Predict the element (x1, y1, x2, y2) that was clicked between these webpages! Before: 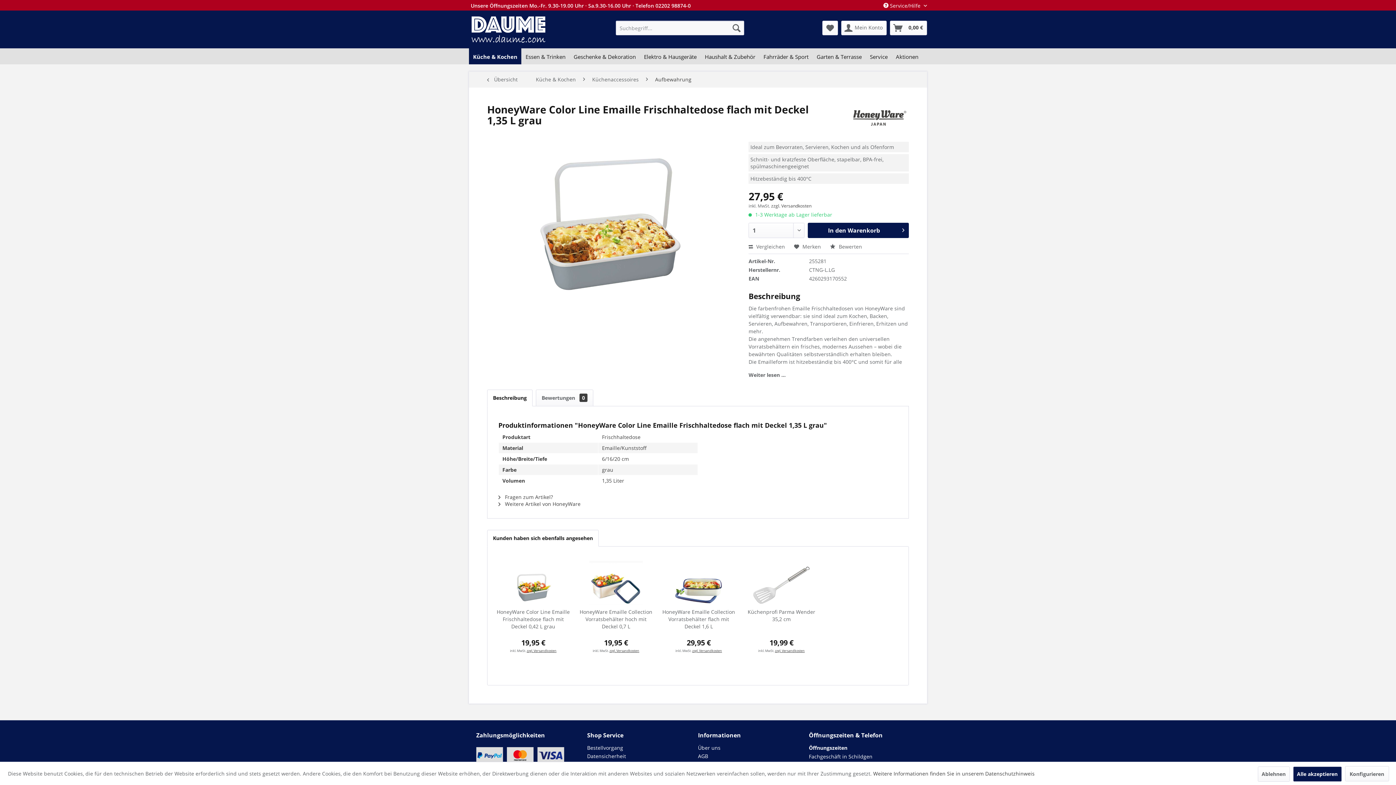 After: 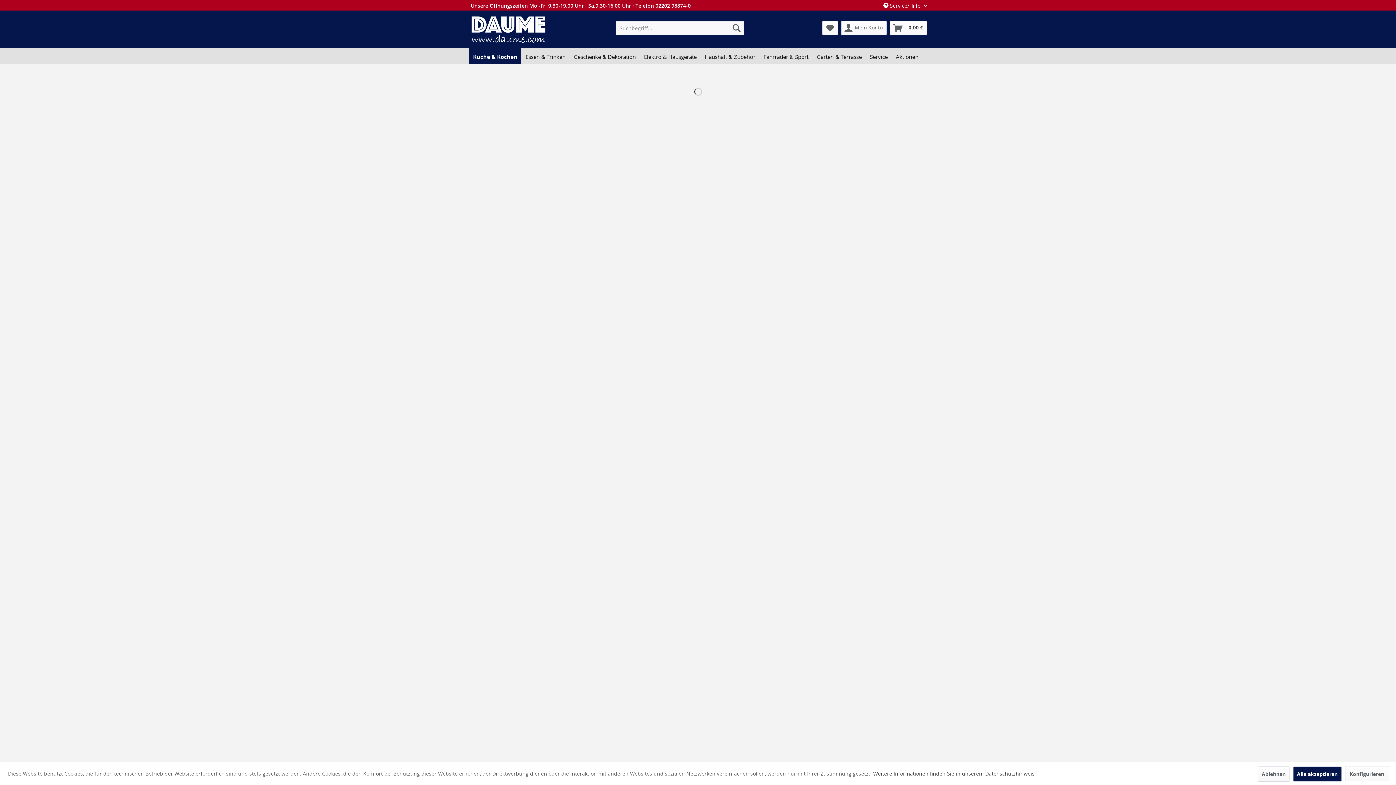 Action: bbox: (483, 71, 528, 87) label:  Übersicht